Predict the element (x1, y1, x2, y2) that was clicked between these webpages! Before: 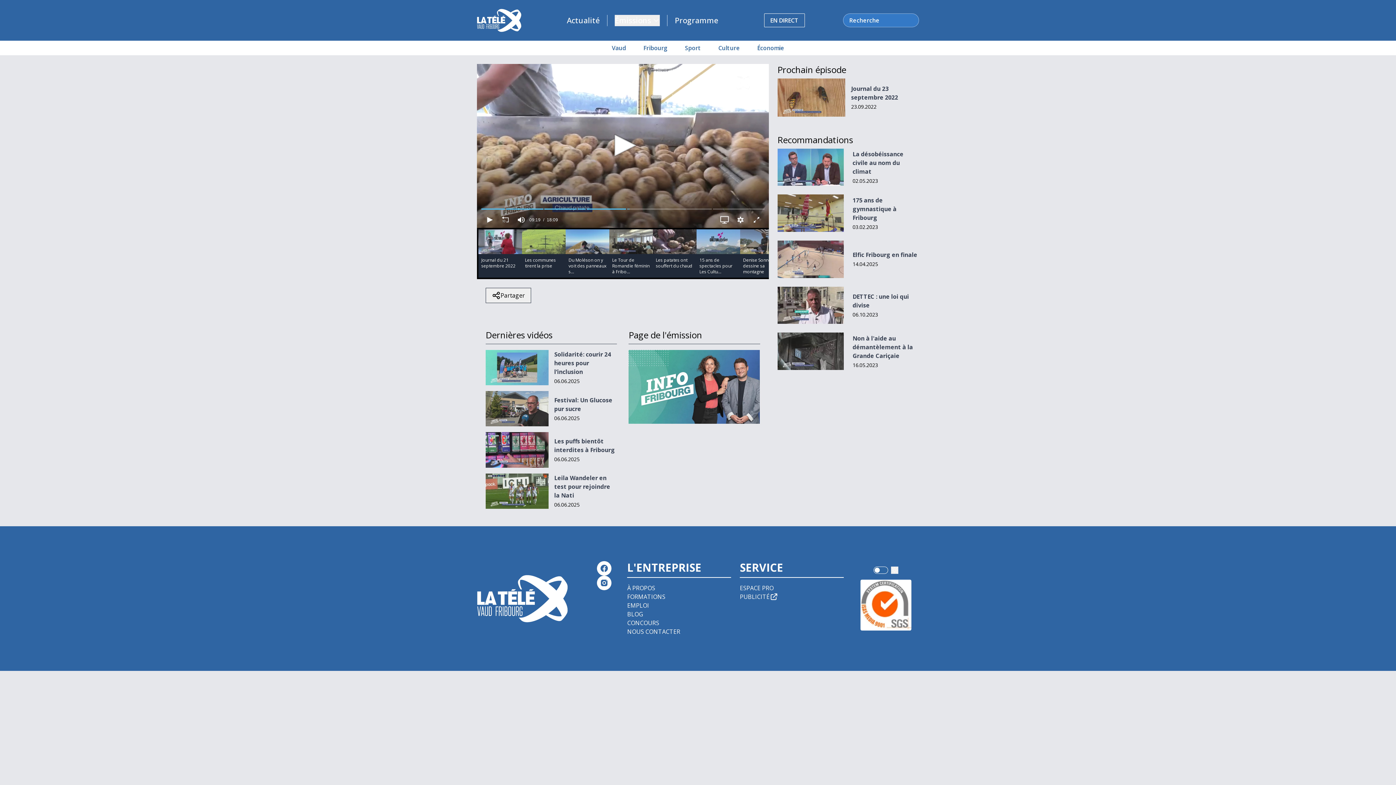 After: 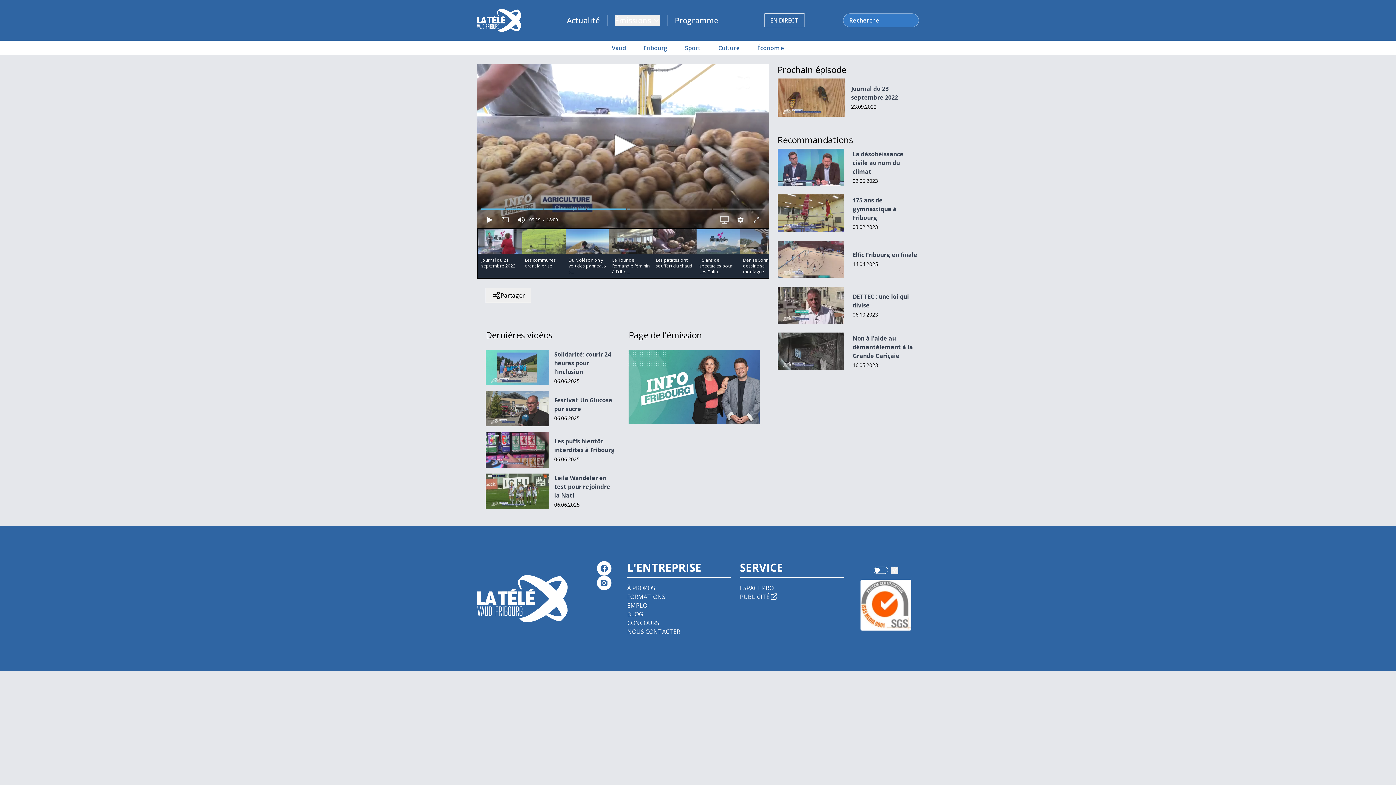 Action: bbox: (599, 564, 608, 573)